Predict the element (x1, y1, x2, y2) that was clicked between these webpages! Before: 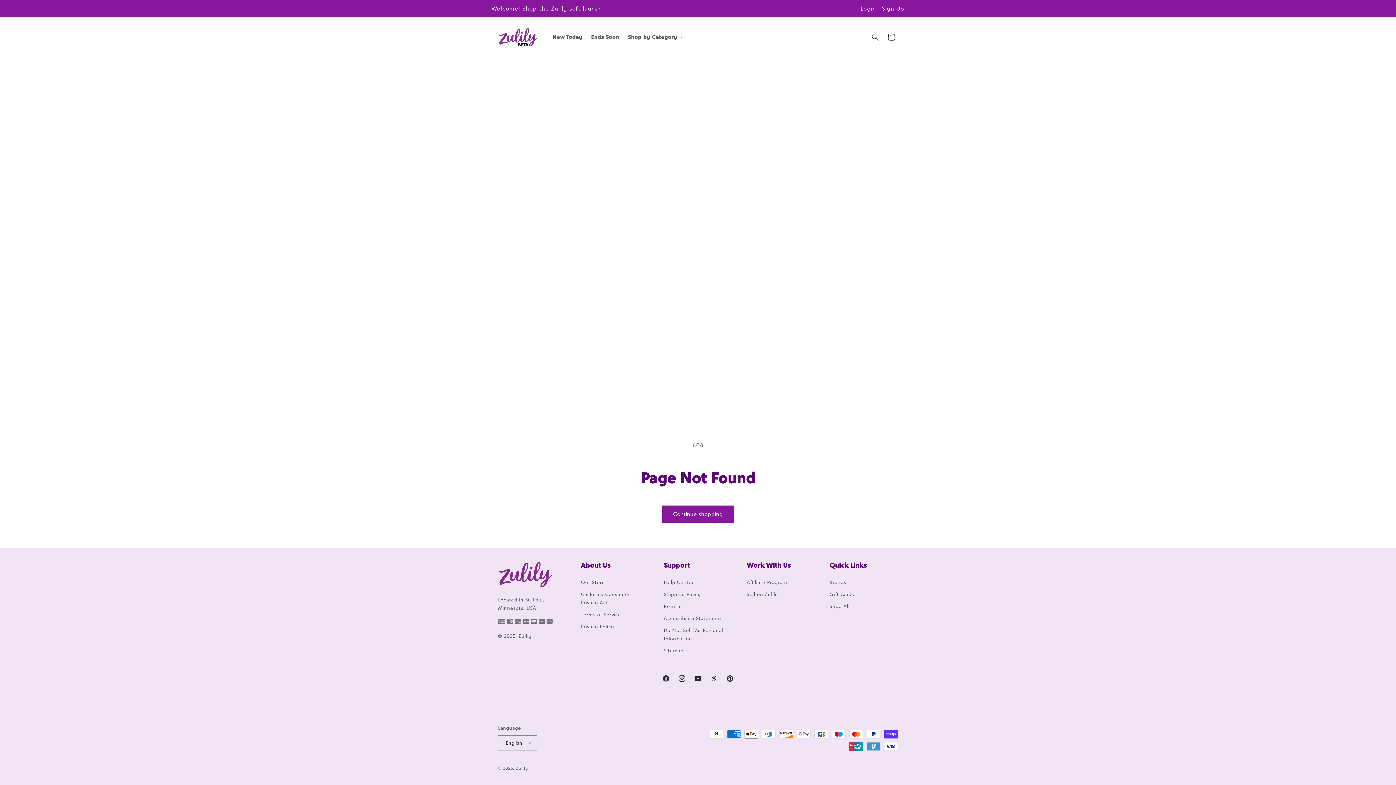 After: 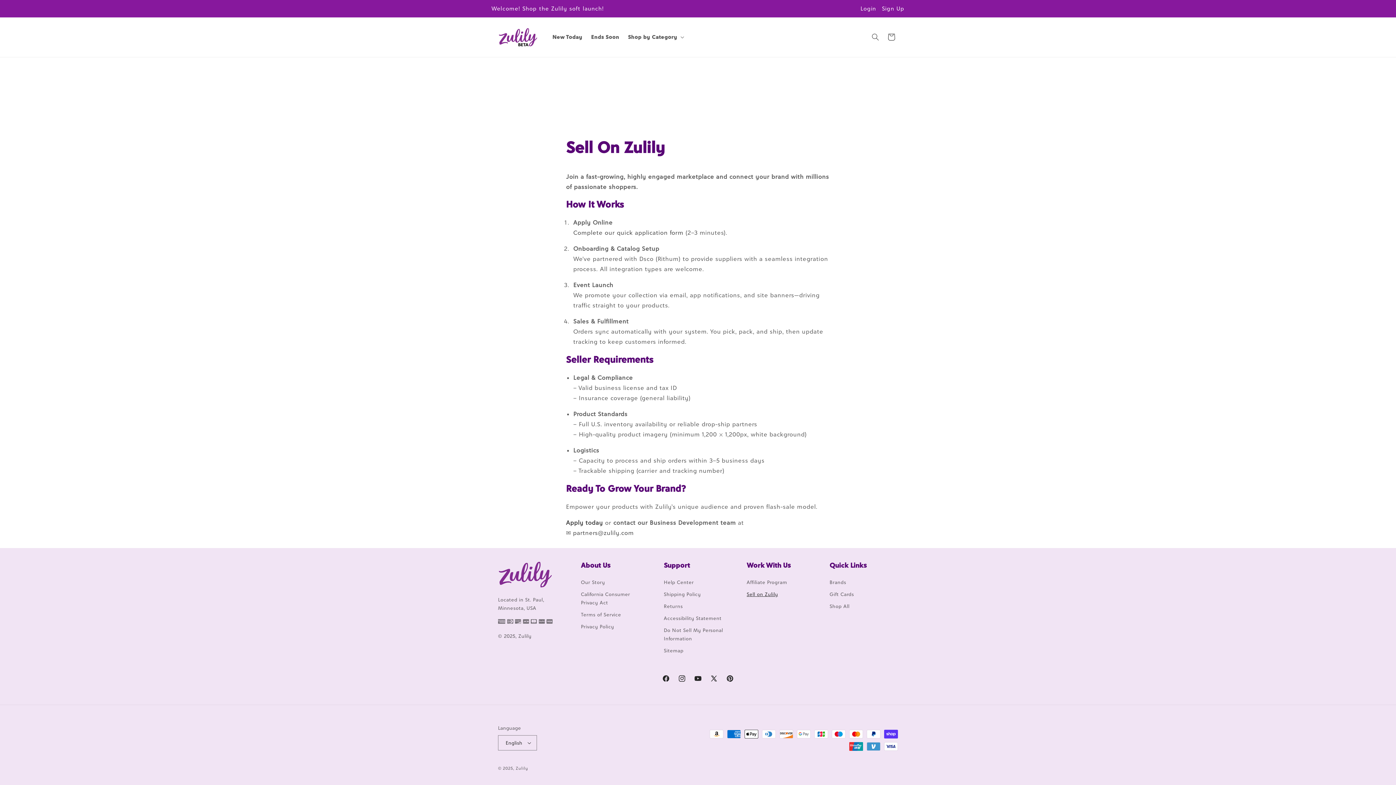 Action: label: Sell on Zulily bbox: (746, 588, 778, 600)